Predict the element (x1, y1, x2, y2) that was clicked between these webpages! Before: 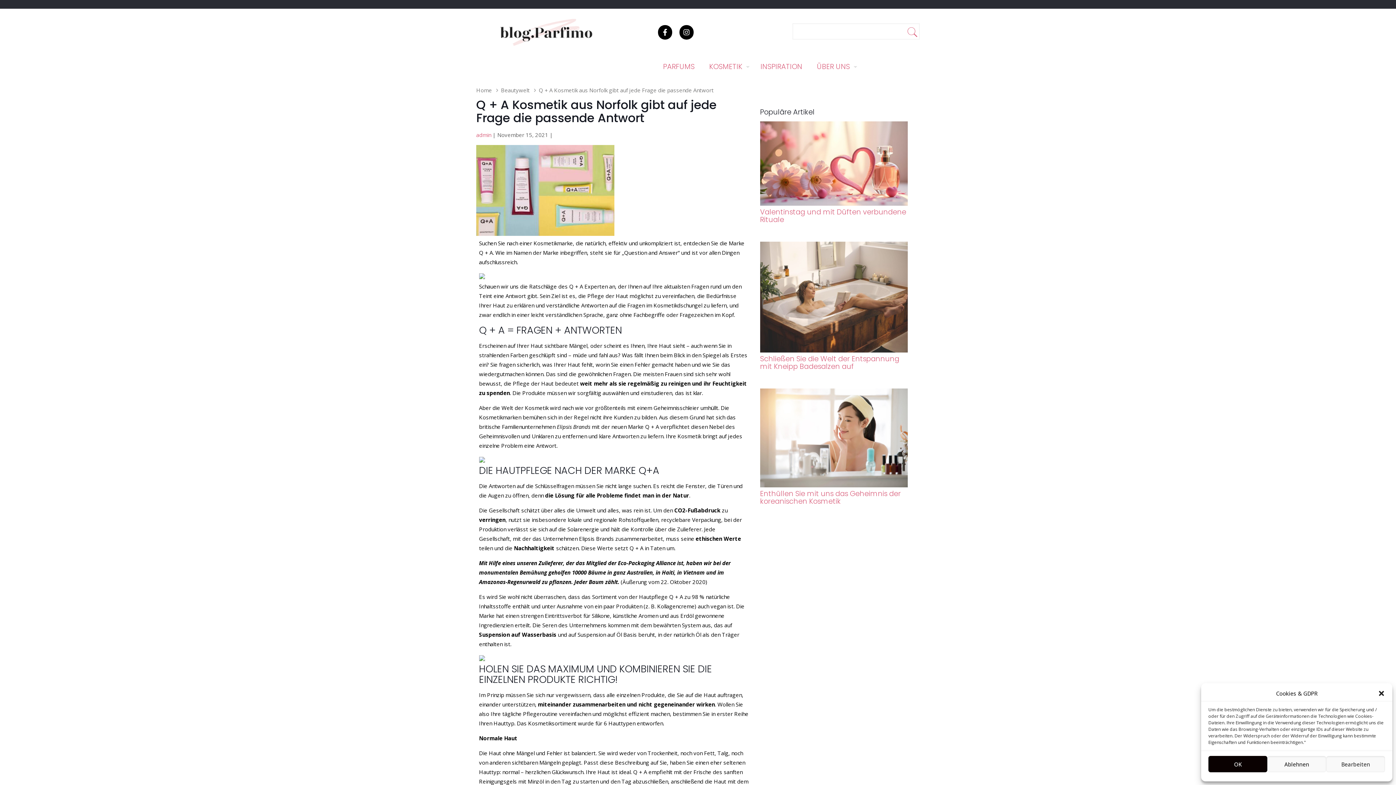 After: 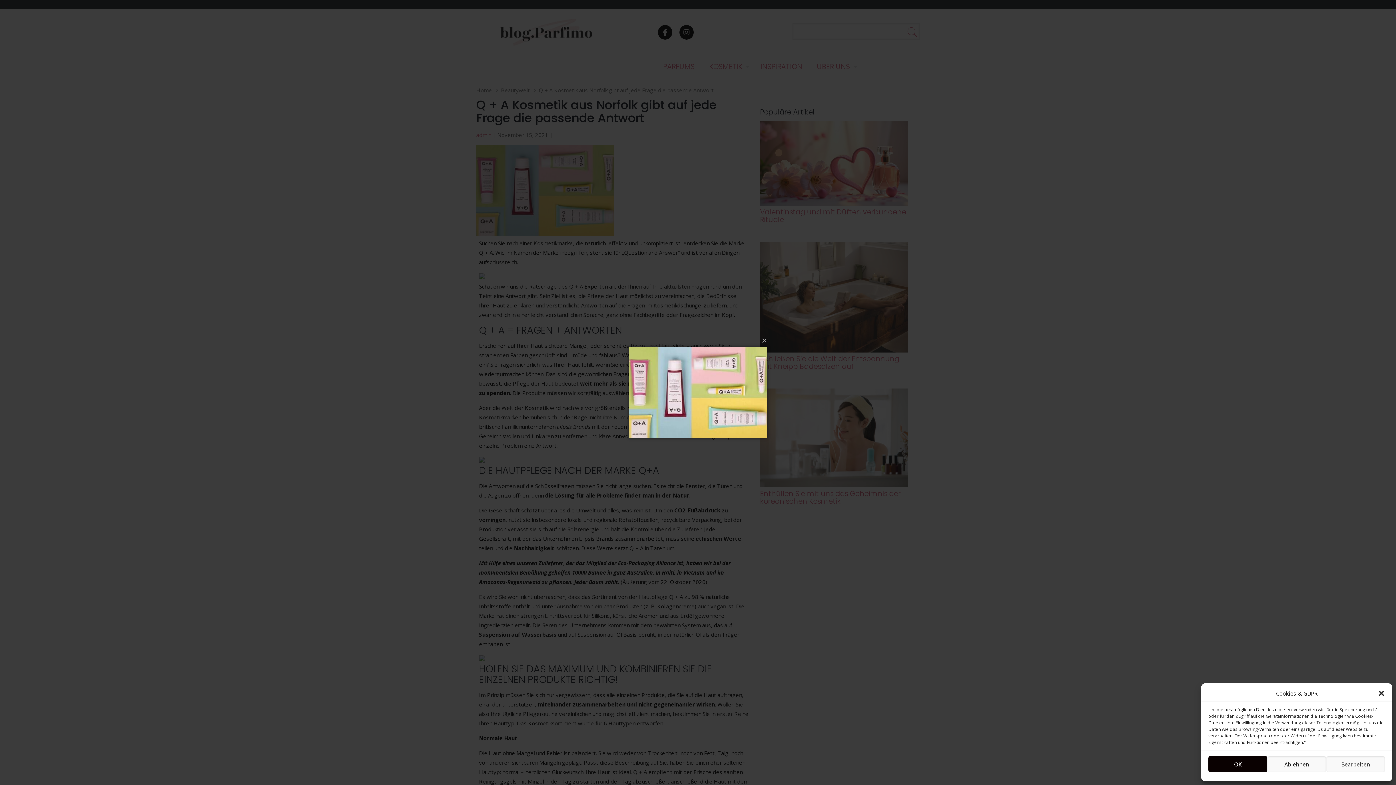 Action: bbox: (476, 145, 751, 238)